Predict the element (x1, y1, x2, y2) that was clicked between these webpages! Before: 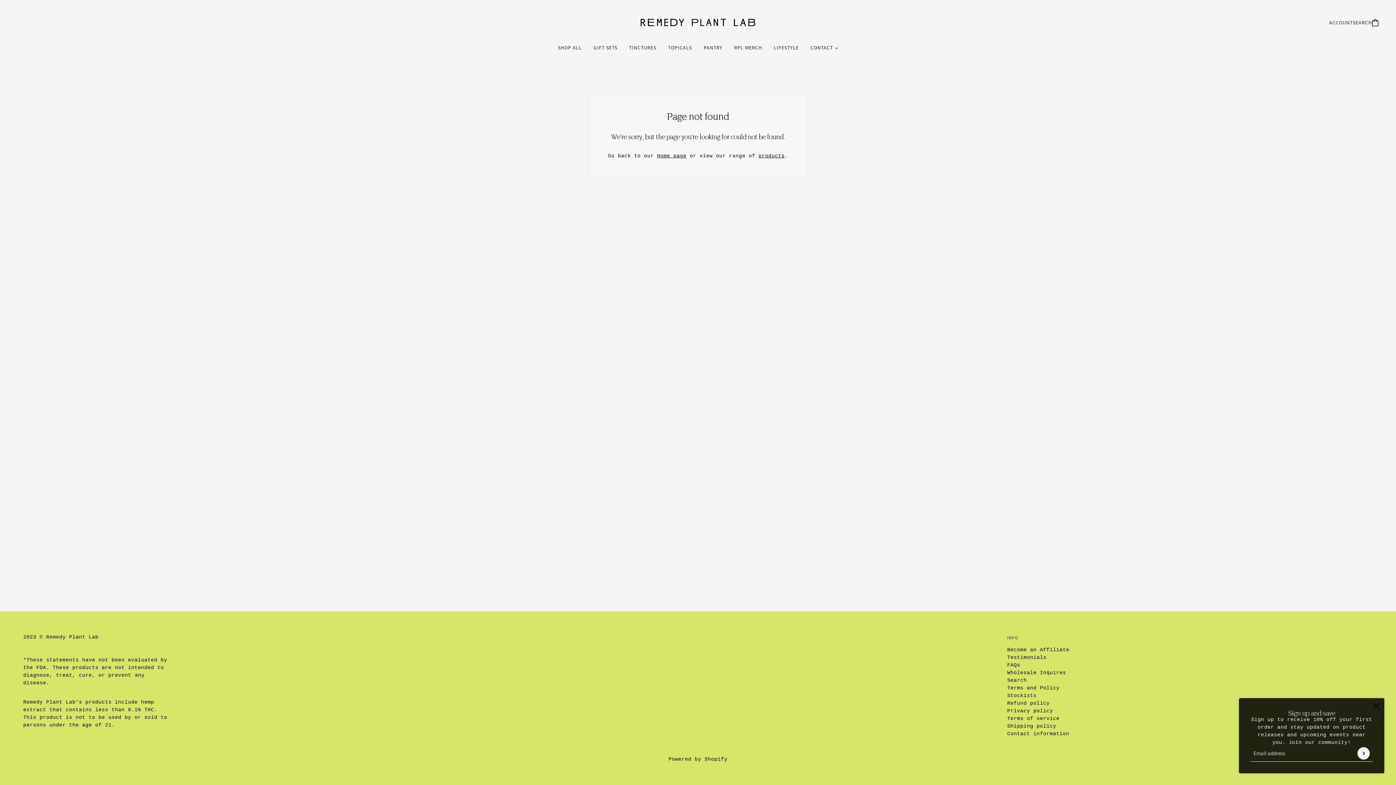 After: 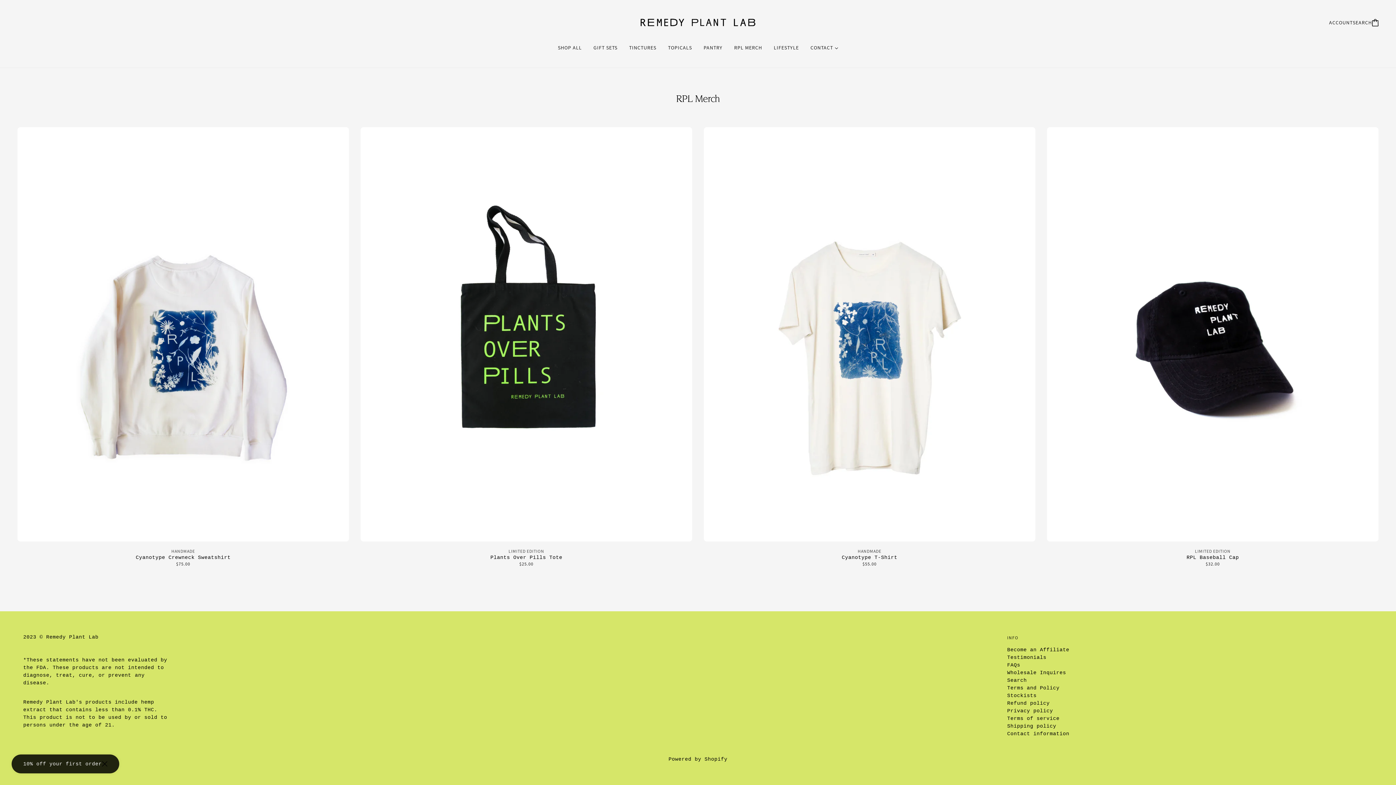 Action: label: RPL MERCH bbox: (728, 39, 768, 56)